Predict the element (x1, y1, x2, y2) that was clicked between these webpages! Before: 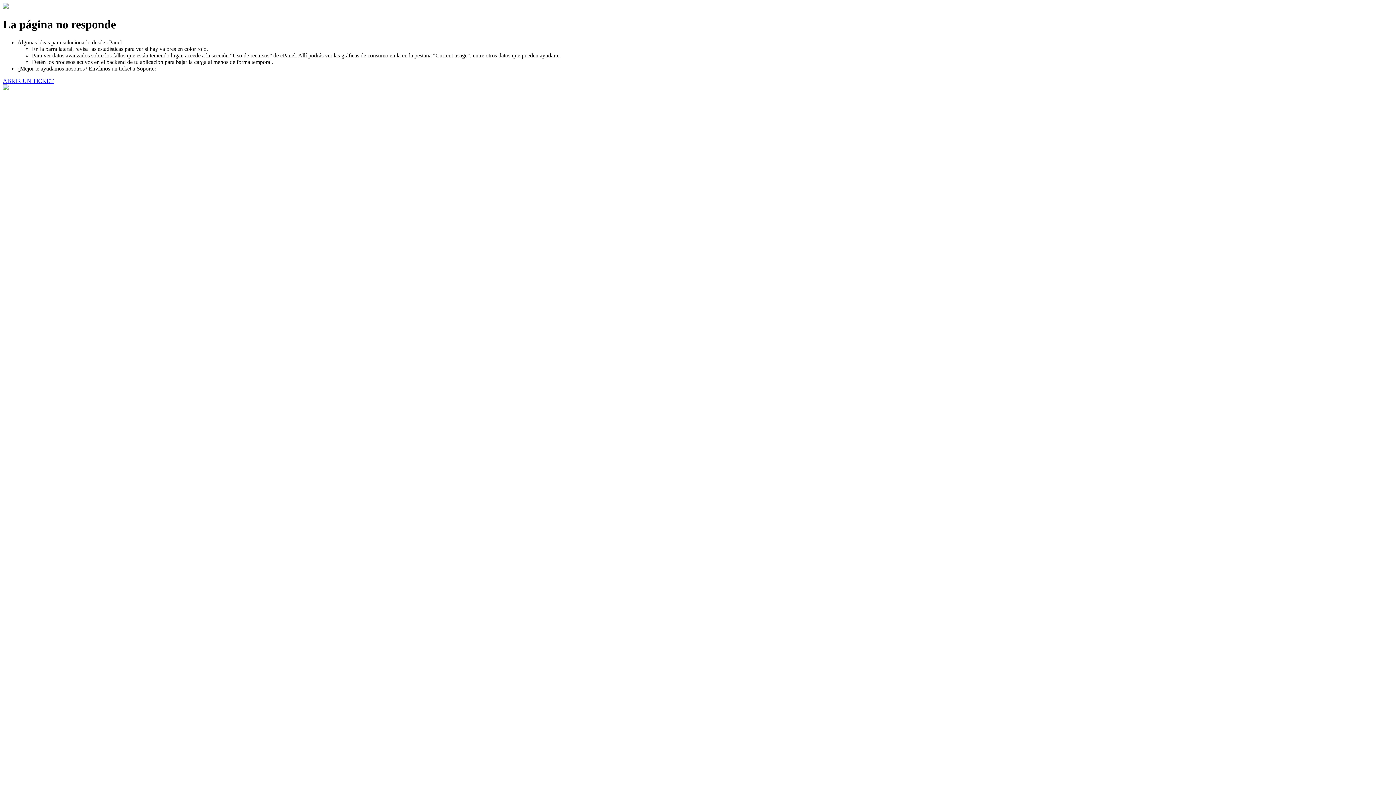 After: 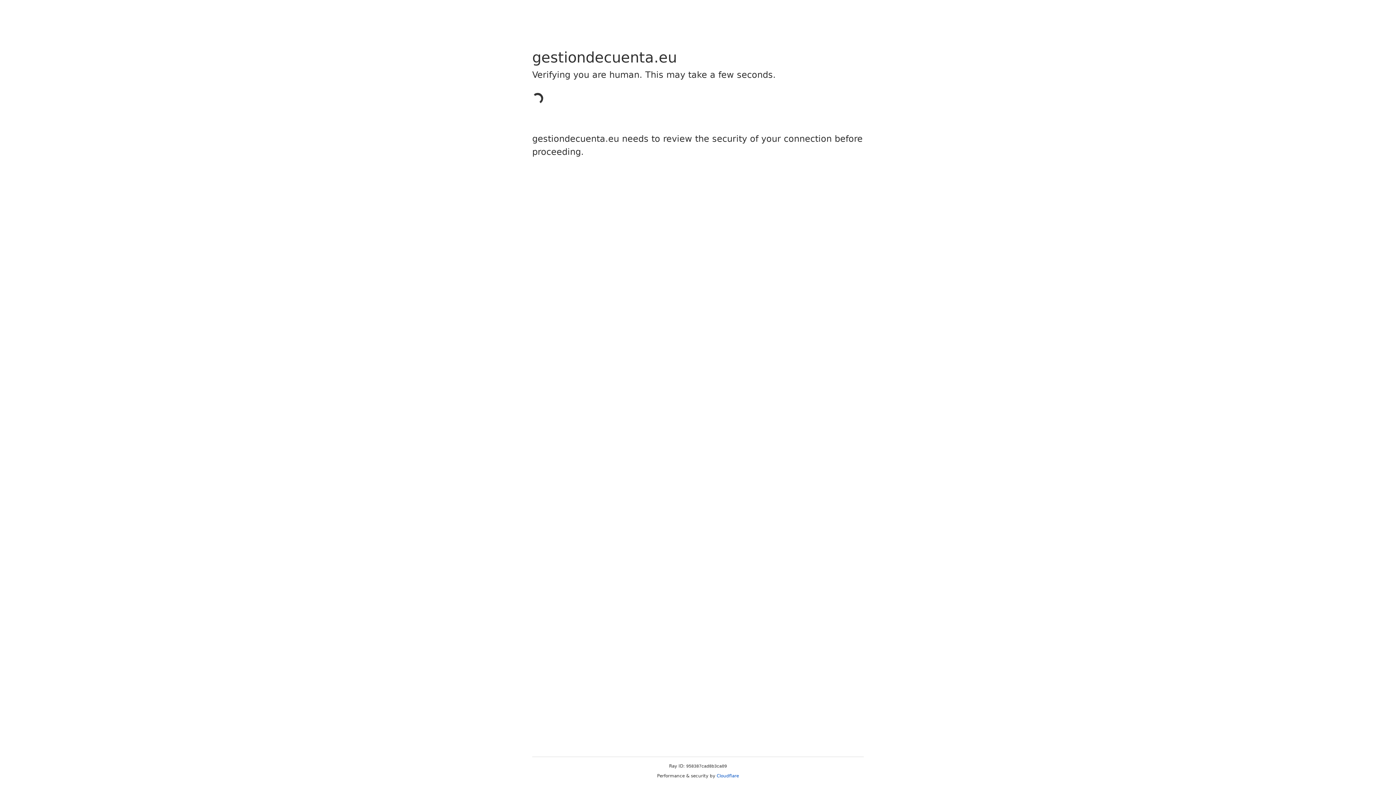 Action: label: ABRIR UN TICKET bbox: (2, 77, 53, 83)